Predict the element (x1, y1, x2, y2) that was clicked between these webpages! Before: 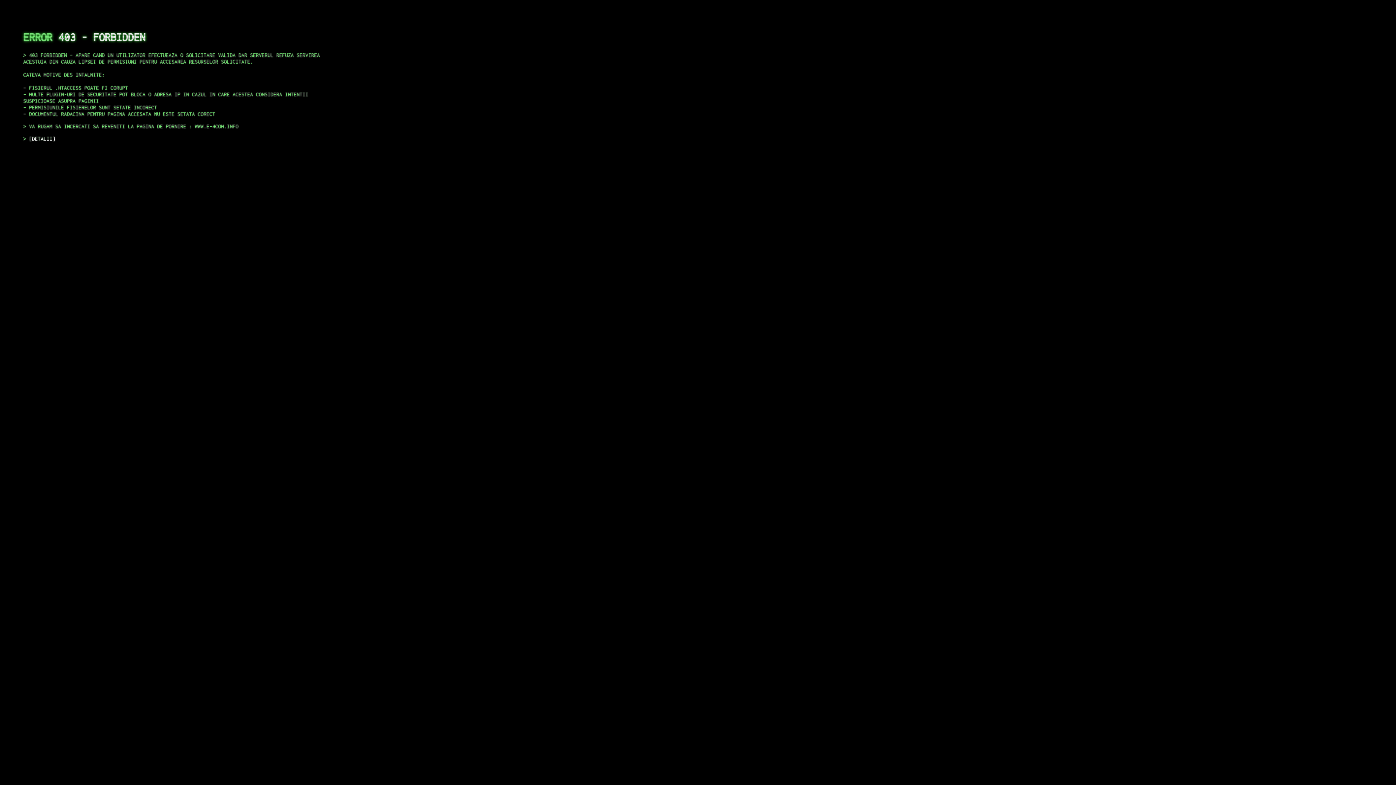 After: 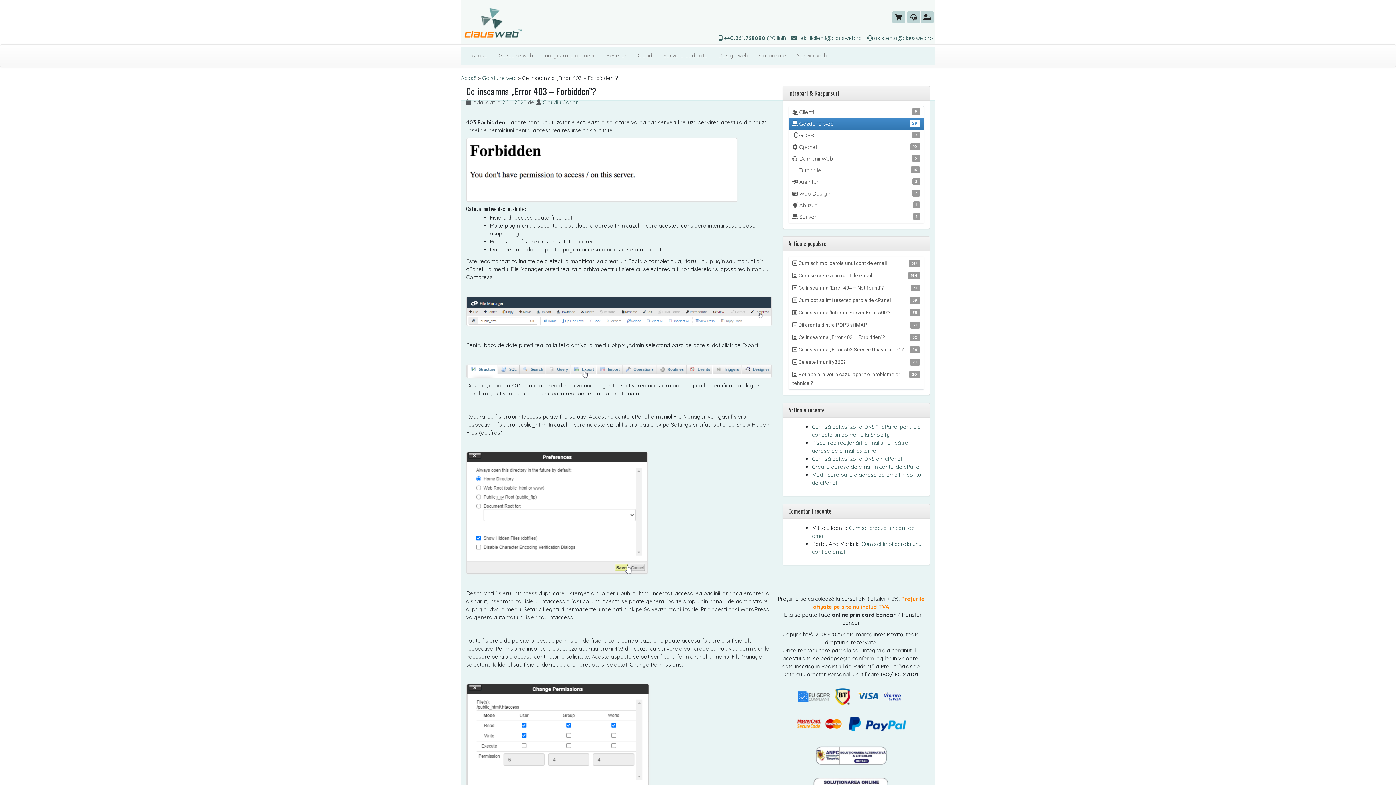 Action: label: DETALII bbox: (29, 135, 55, 141)